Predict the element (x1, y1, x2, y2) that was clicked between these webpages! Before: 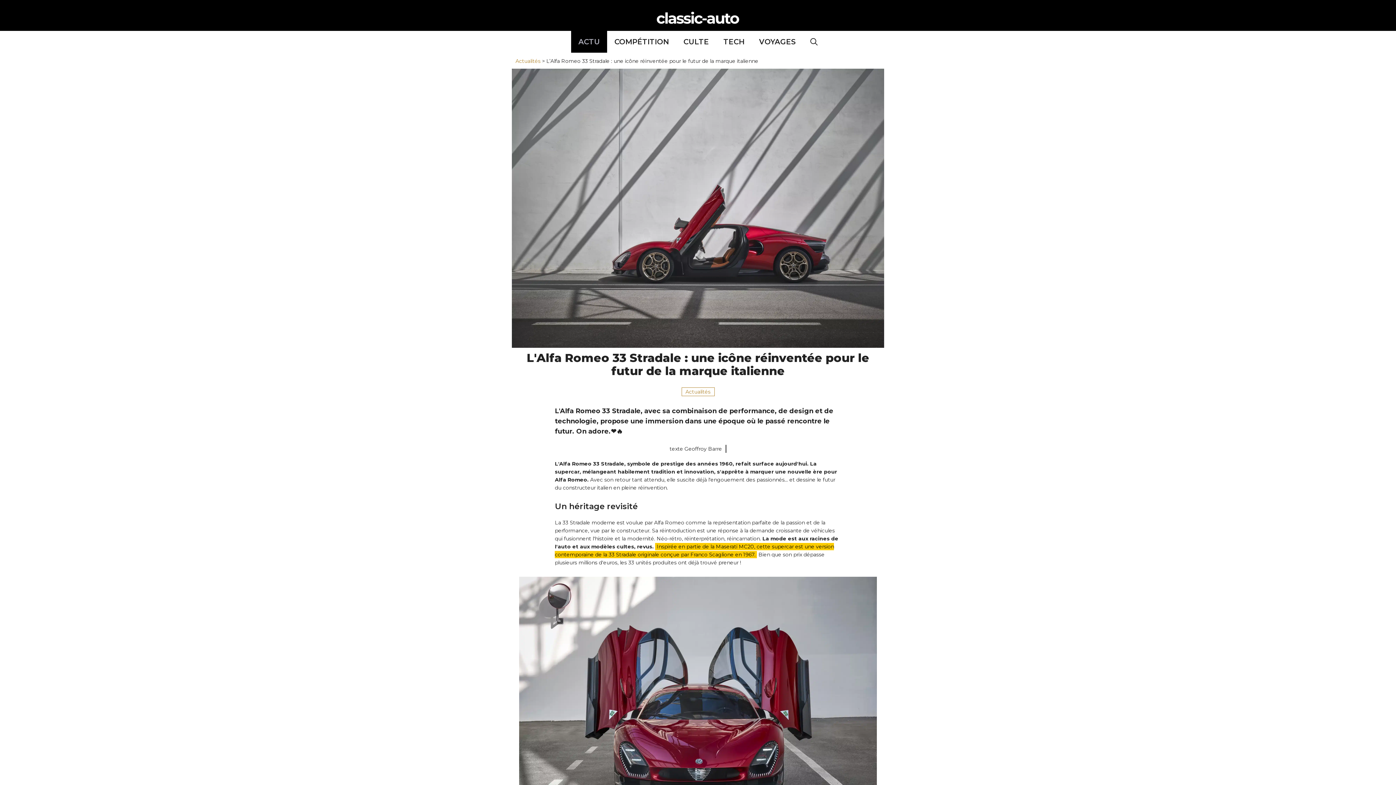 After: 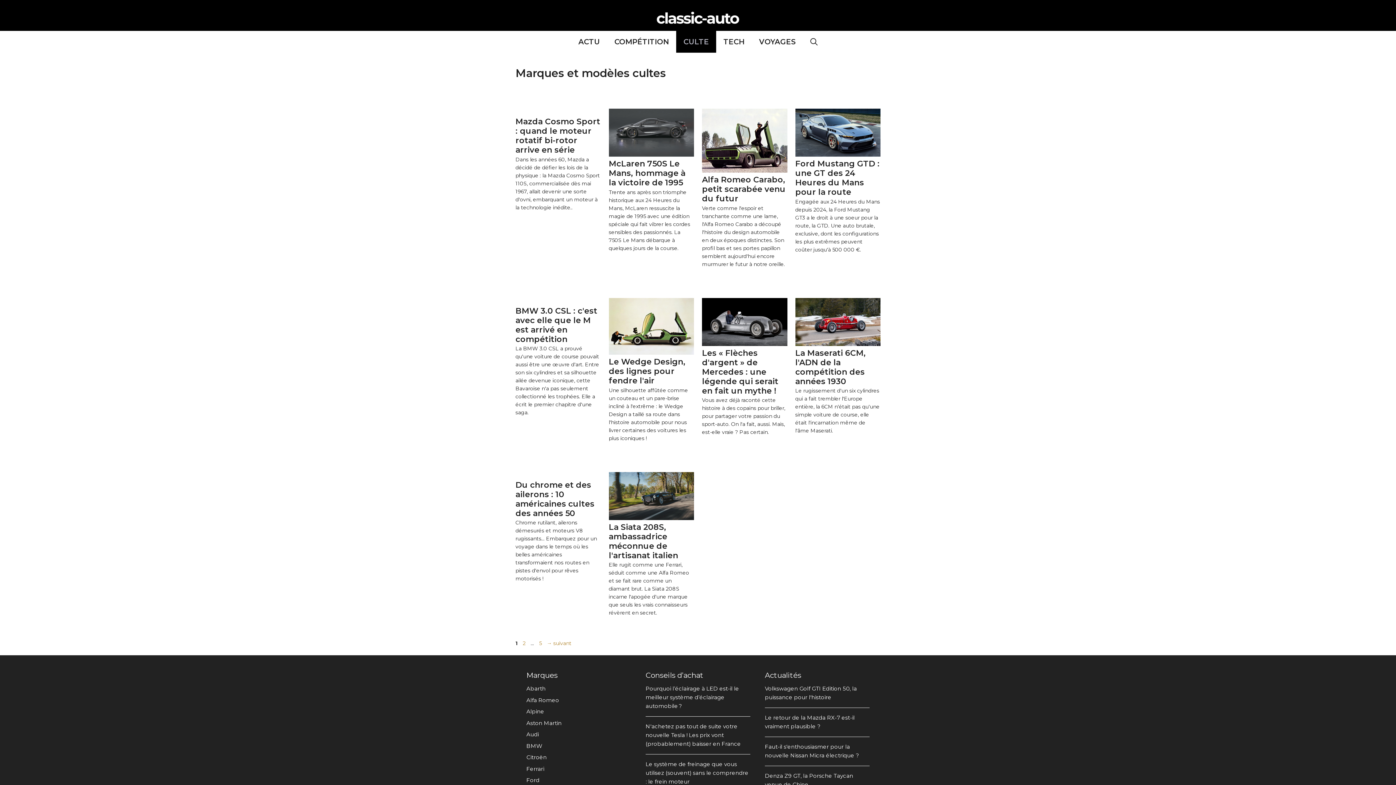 Action: bbox: (676, 30, 716, 52) label: CULTE